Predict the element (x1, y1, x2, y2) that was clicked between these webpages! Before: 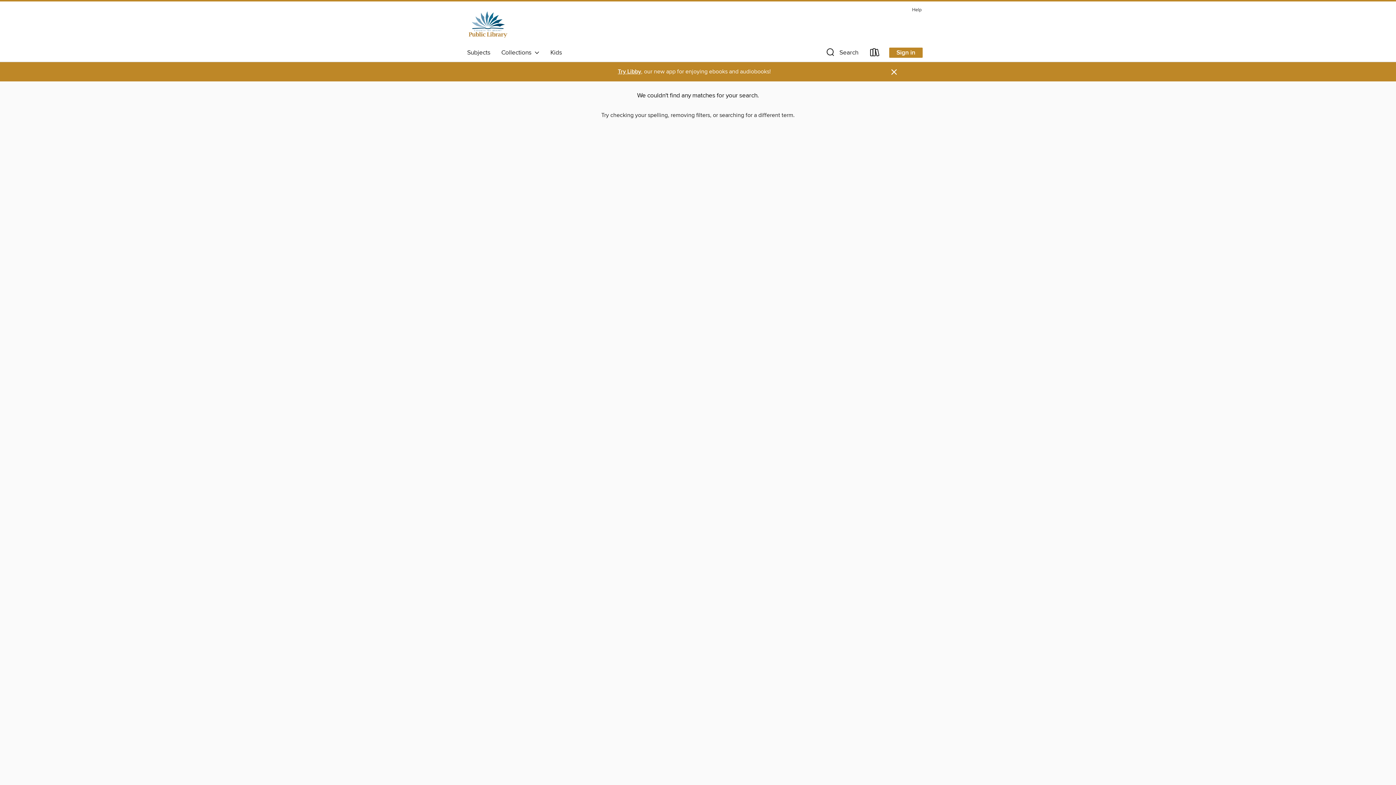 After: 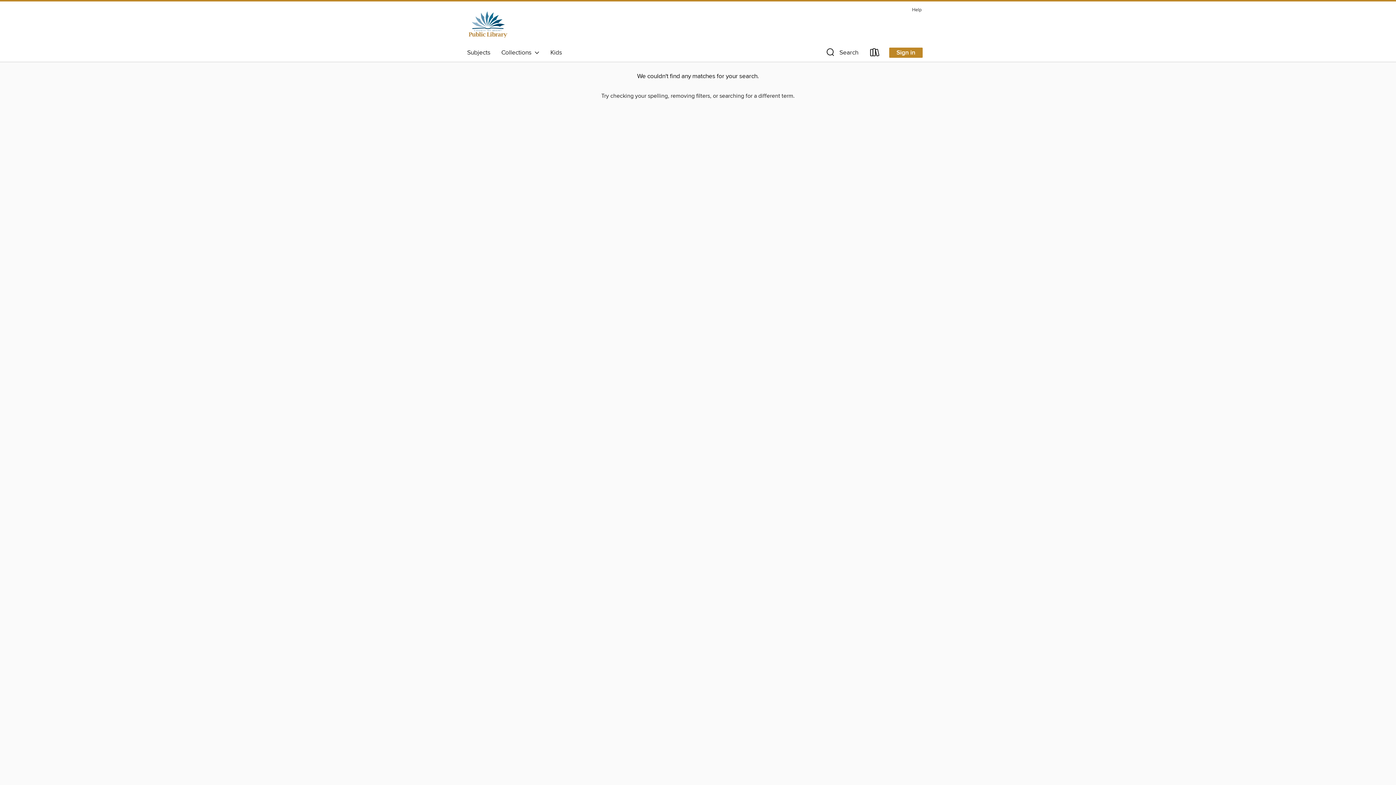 Action: label: Dismiss alert bbox: (890, 67, 898, 76)